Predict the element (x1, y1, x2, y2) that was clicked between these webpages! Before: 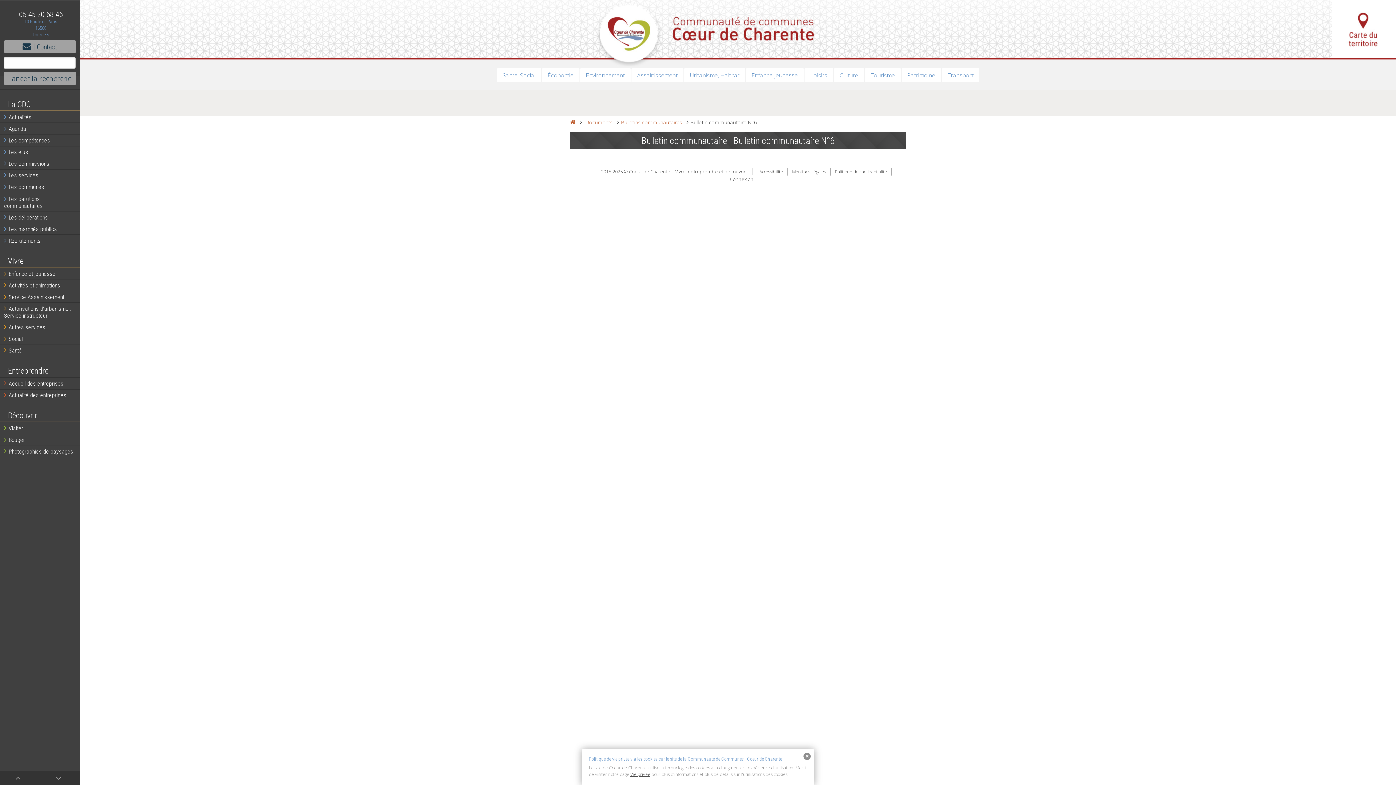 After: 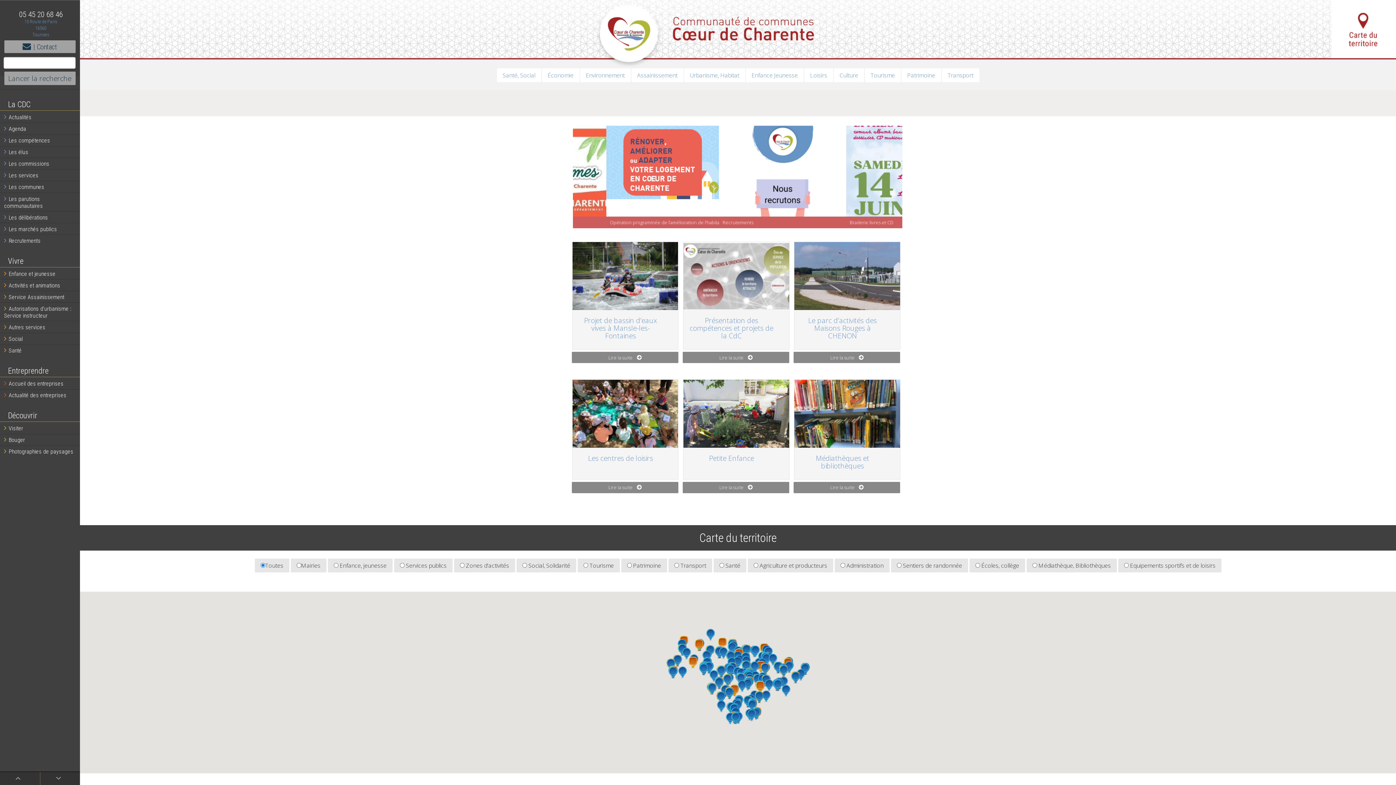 Action: bbox: (570, 118, 575, 125)